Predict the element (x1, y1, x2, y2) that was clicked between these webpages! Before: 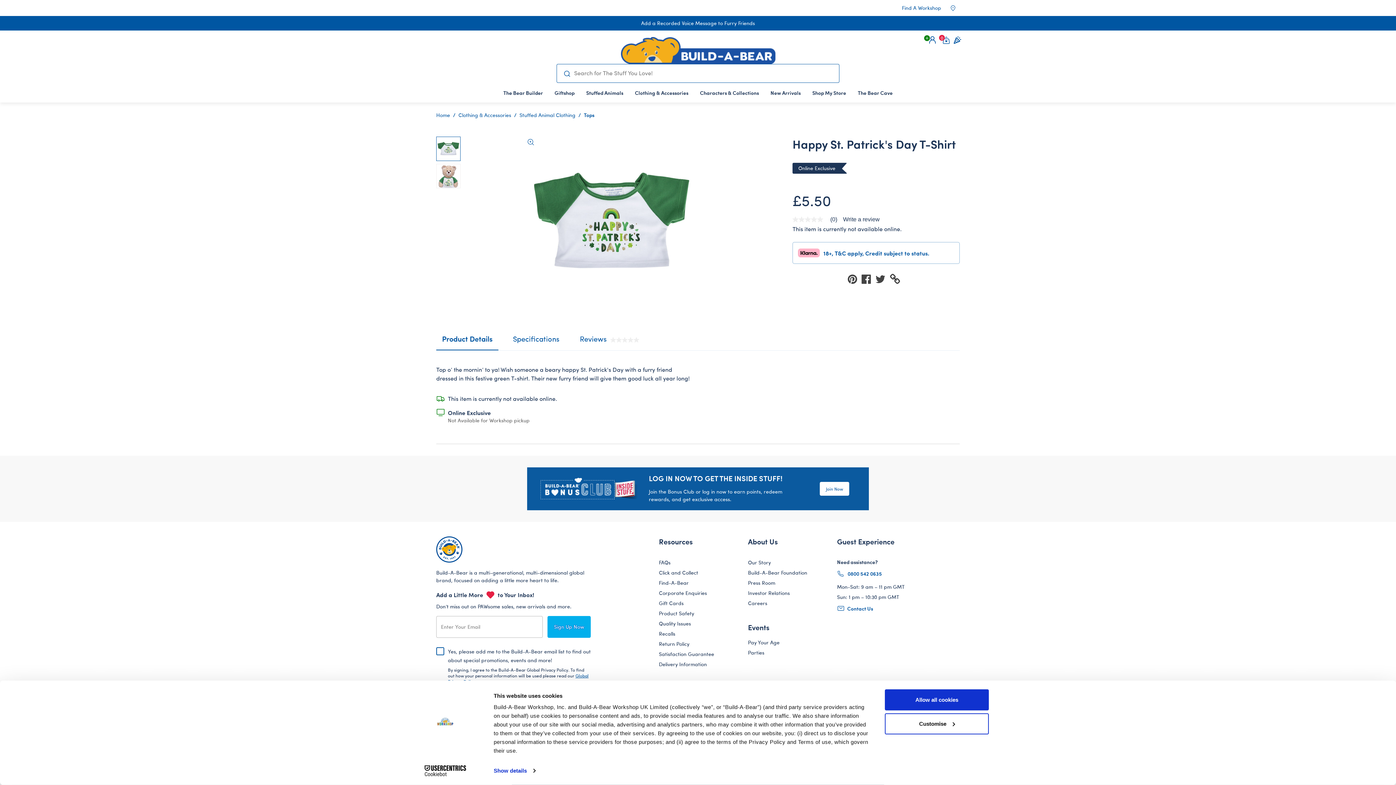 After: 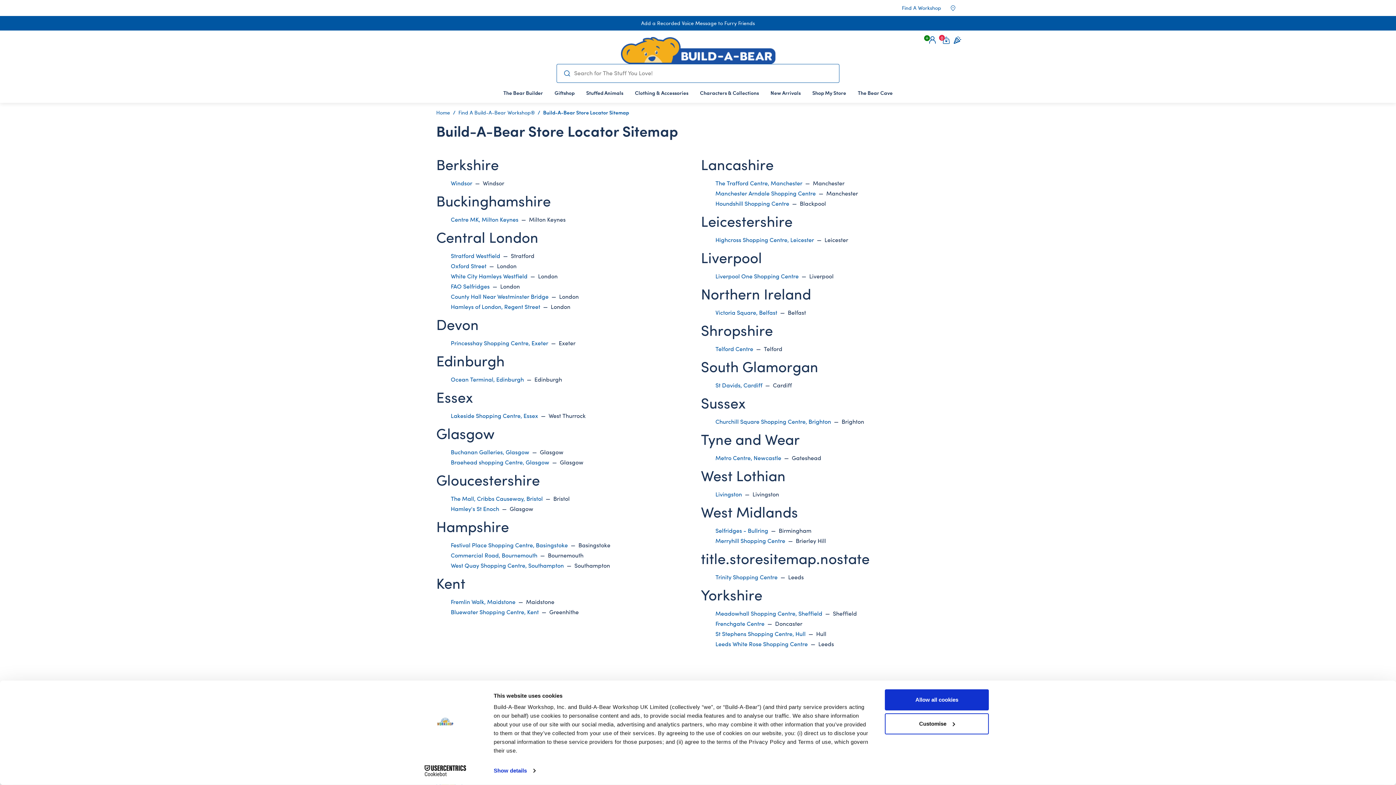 Action: bbox: (659, 578, 737, 587) label: Find-A-Bear